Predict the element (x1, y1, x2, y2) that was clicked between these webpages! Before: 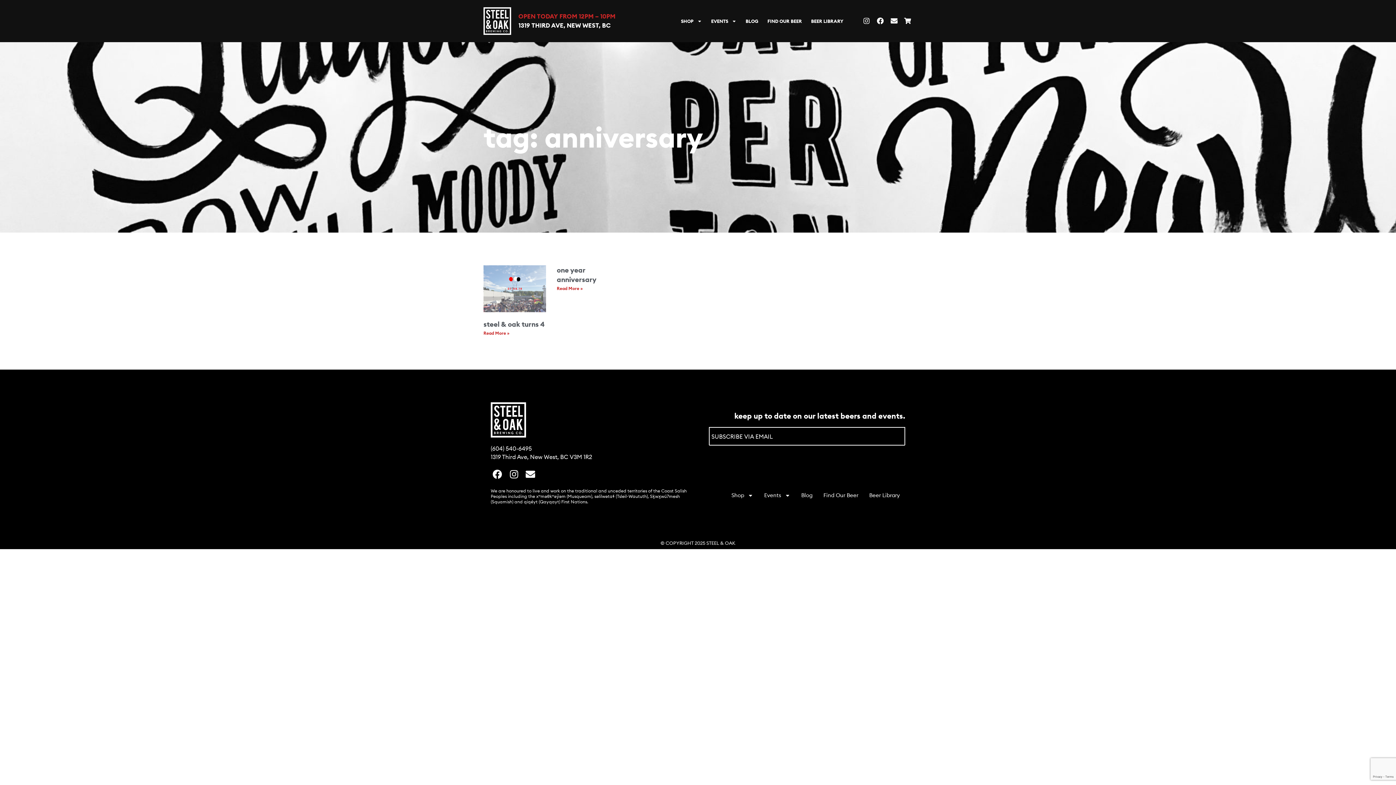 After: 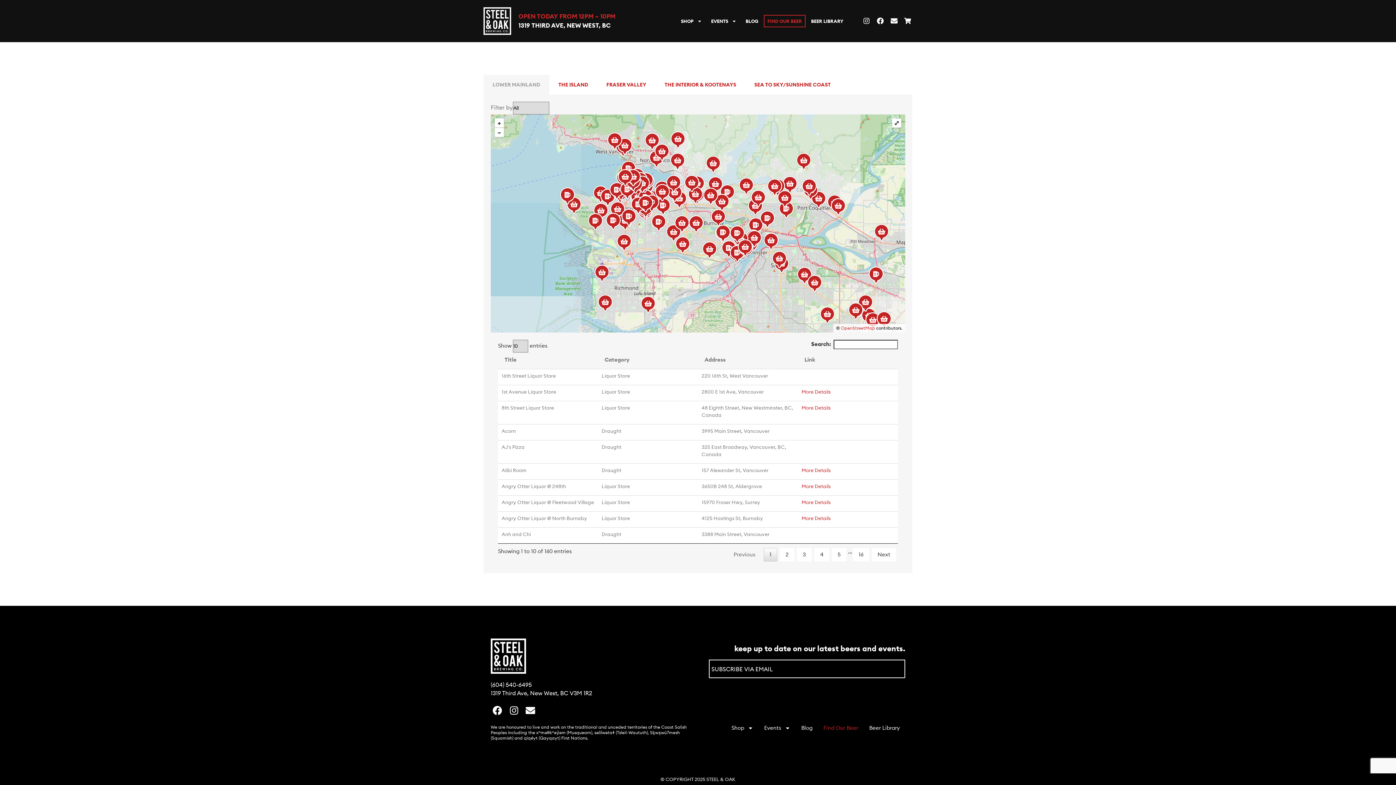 Action: bbox: (818, 489, 864, 502) label: Find Our Beer